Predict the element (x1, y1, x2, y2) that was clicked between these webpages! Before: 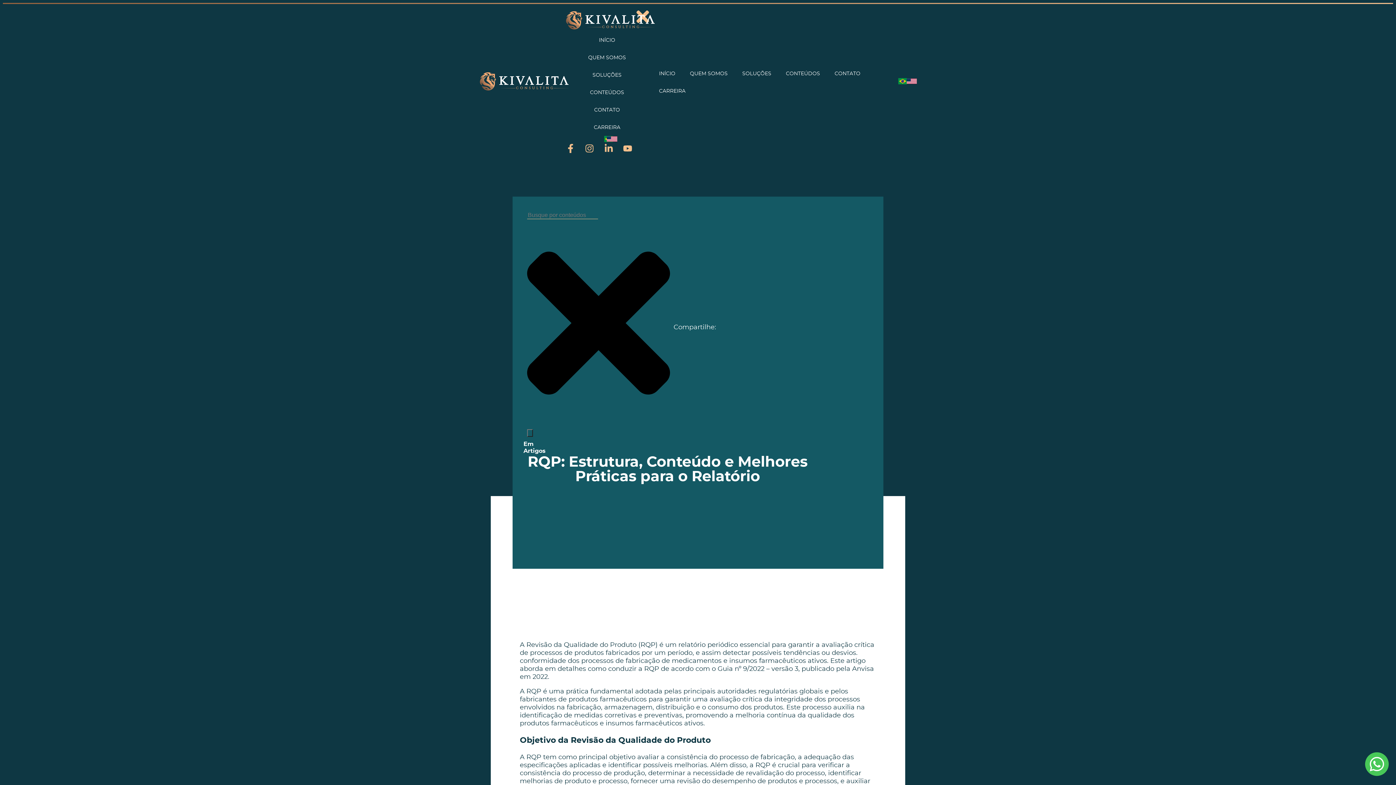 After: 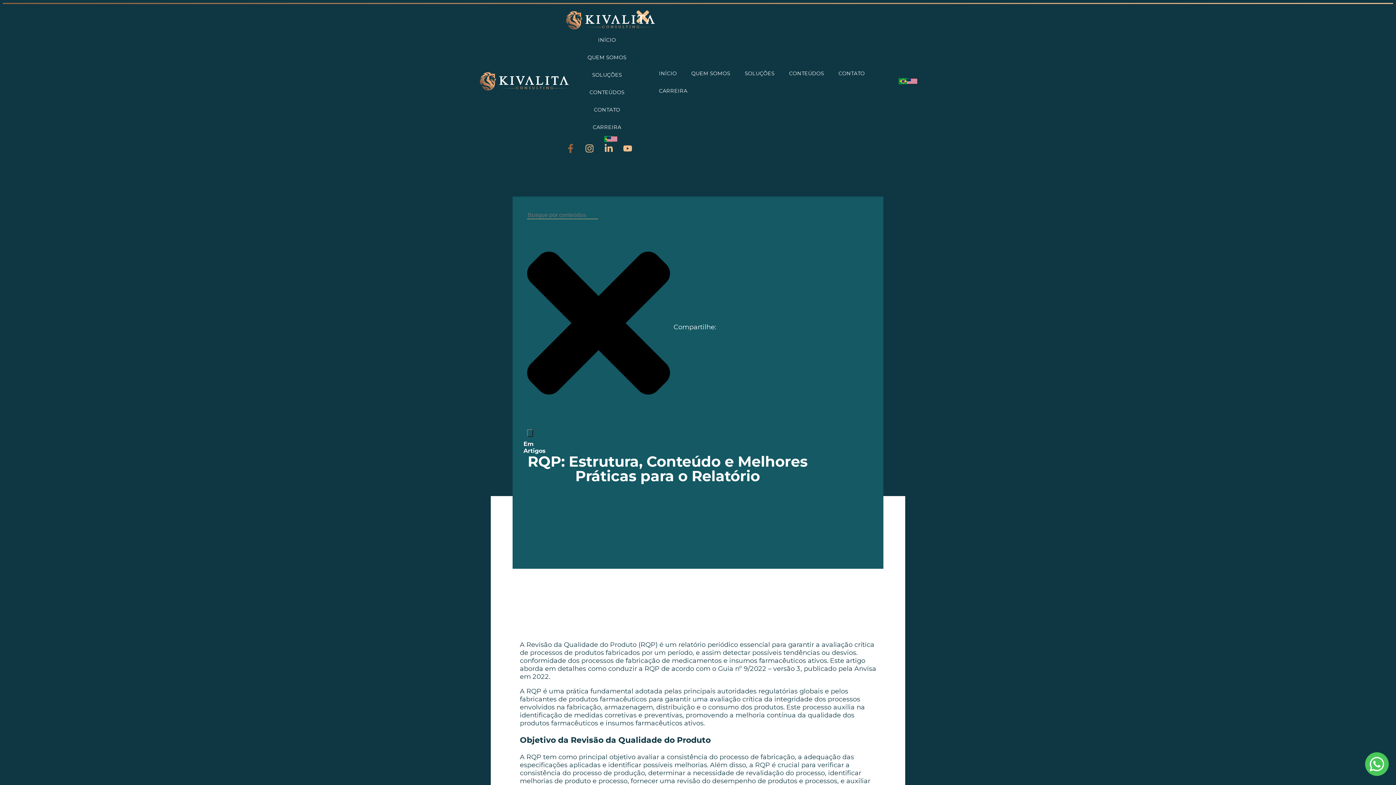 Action: bbox: (566, 144, 579, 153)